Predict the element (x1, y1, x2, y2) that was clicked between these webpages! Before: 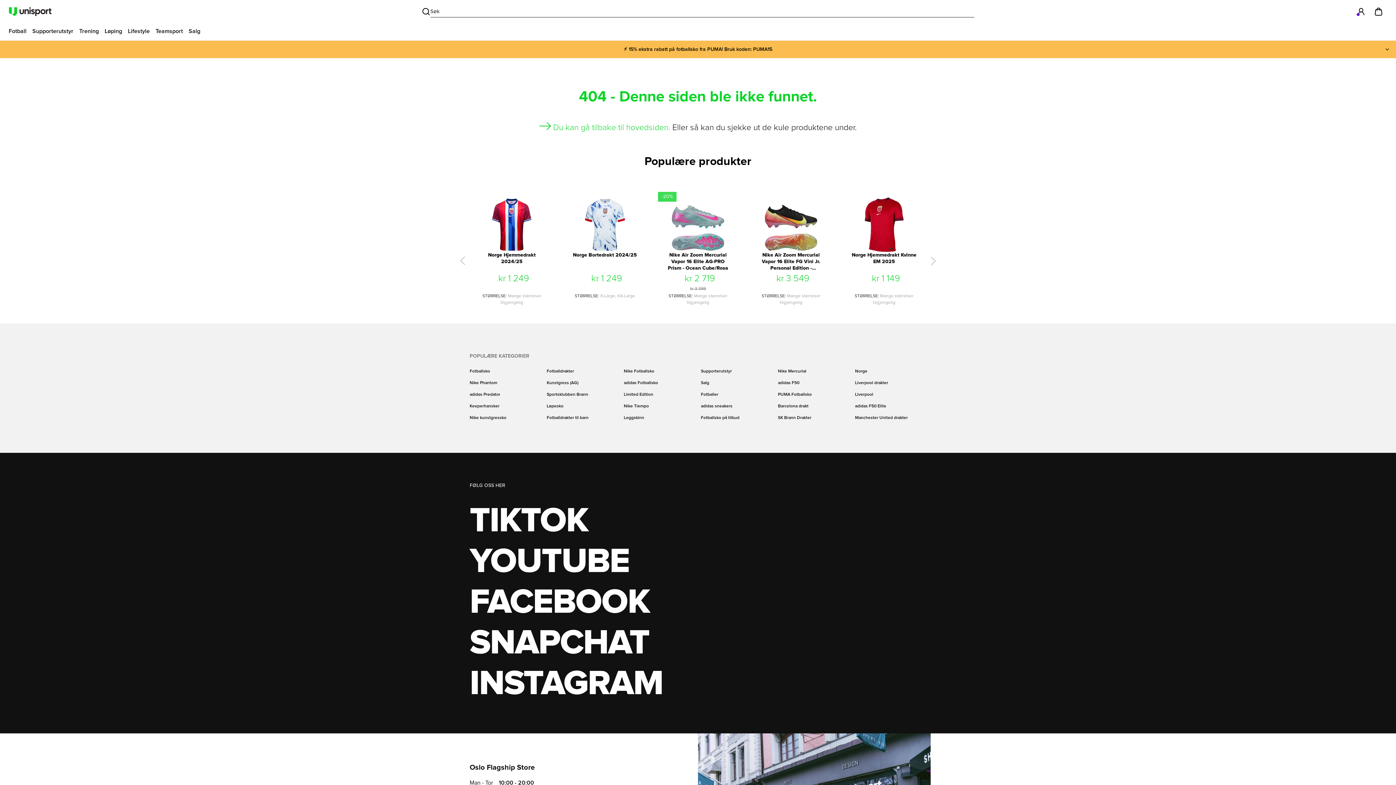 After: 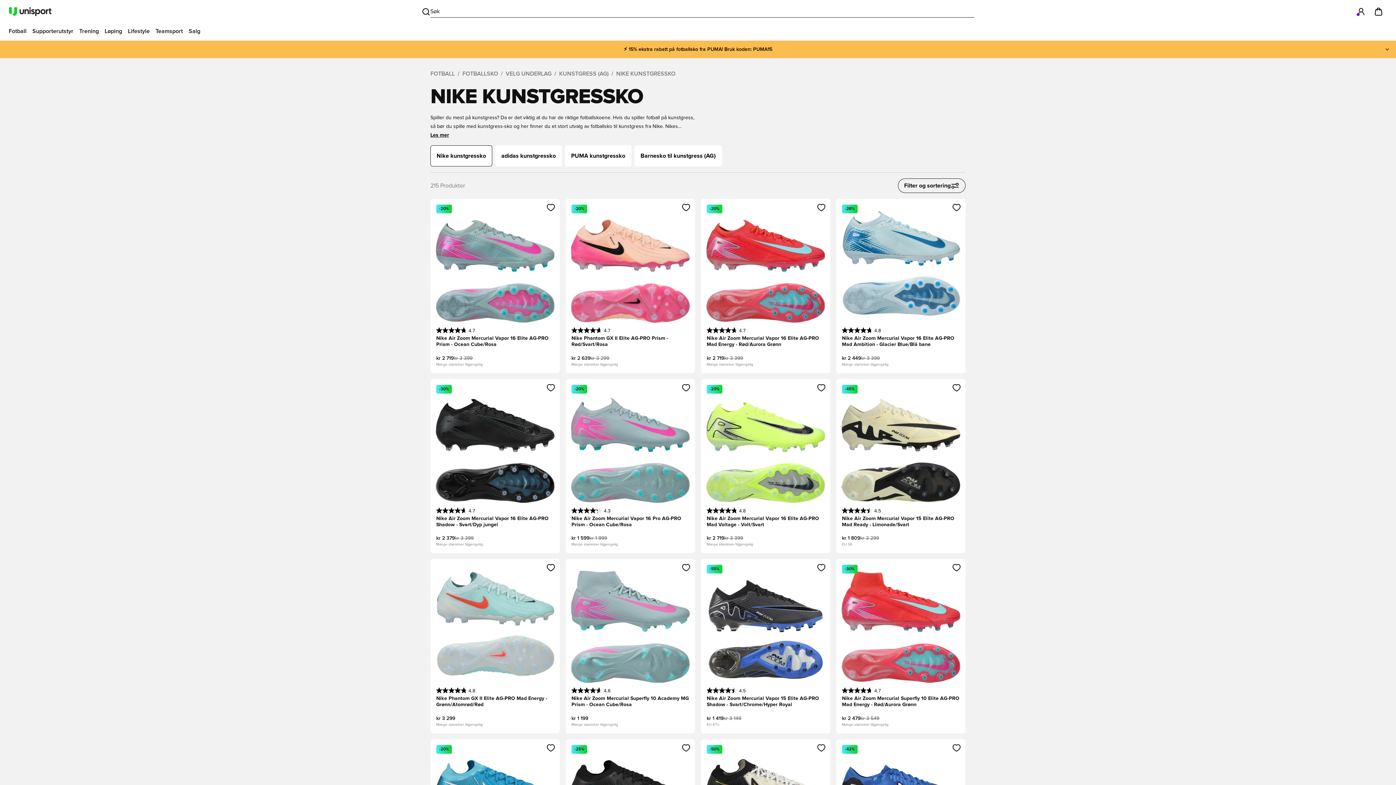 Action: label: Nike kunstgressko bbox: (469, 415, 506, 421)